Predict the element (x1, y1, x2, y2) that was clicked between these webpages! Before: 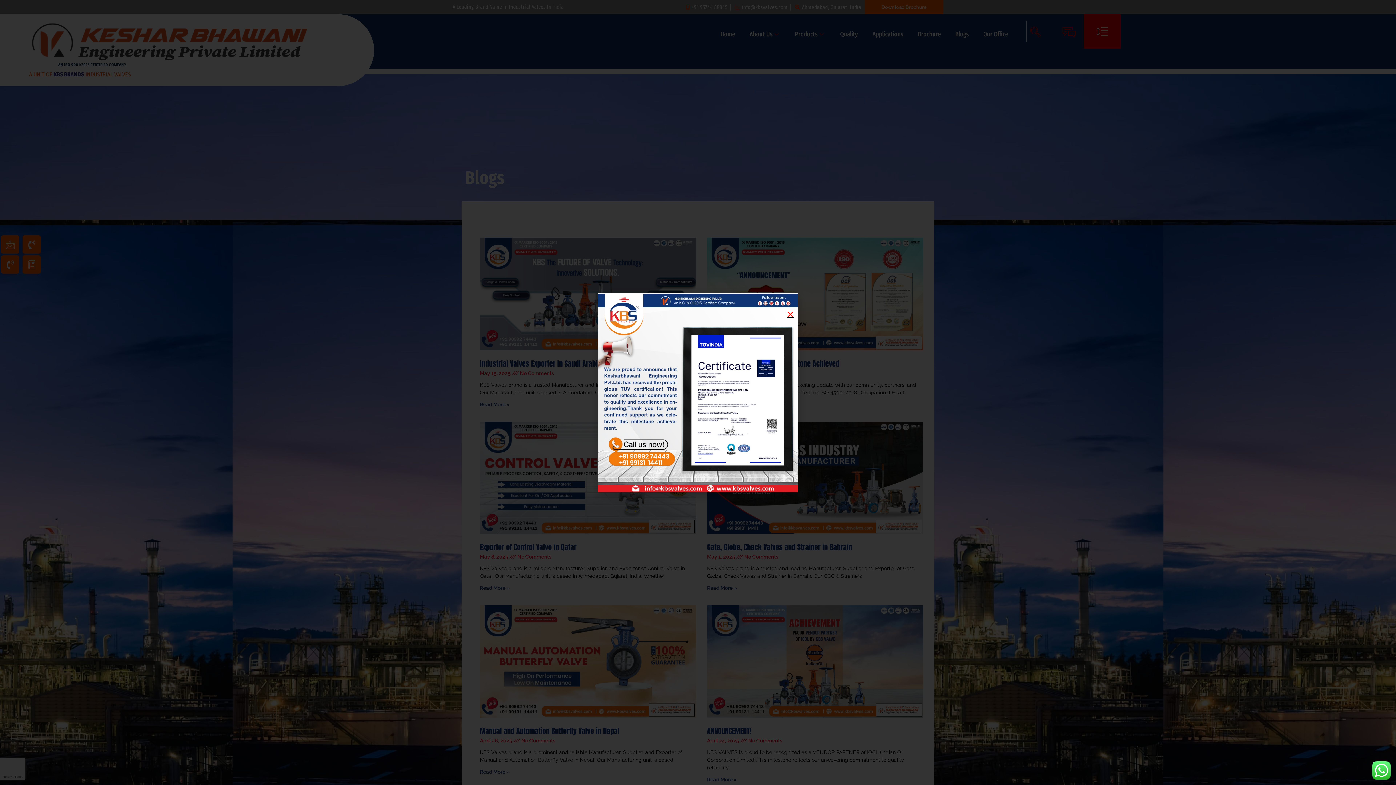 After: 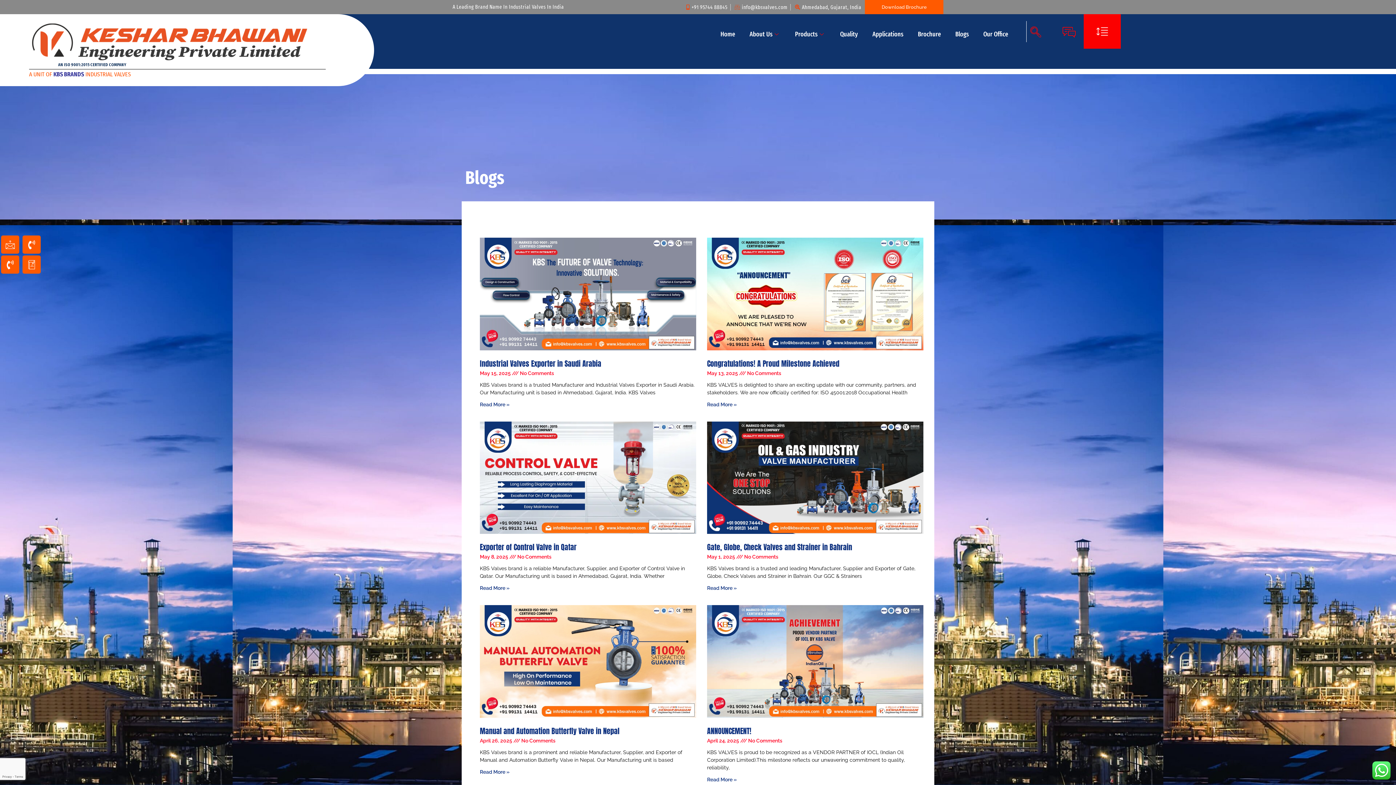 Action: bbox: (786, 310, 794, 318) label: Close